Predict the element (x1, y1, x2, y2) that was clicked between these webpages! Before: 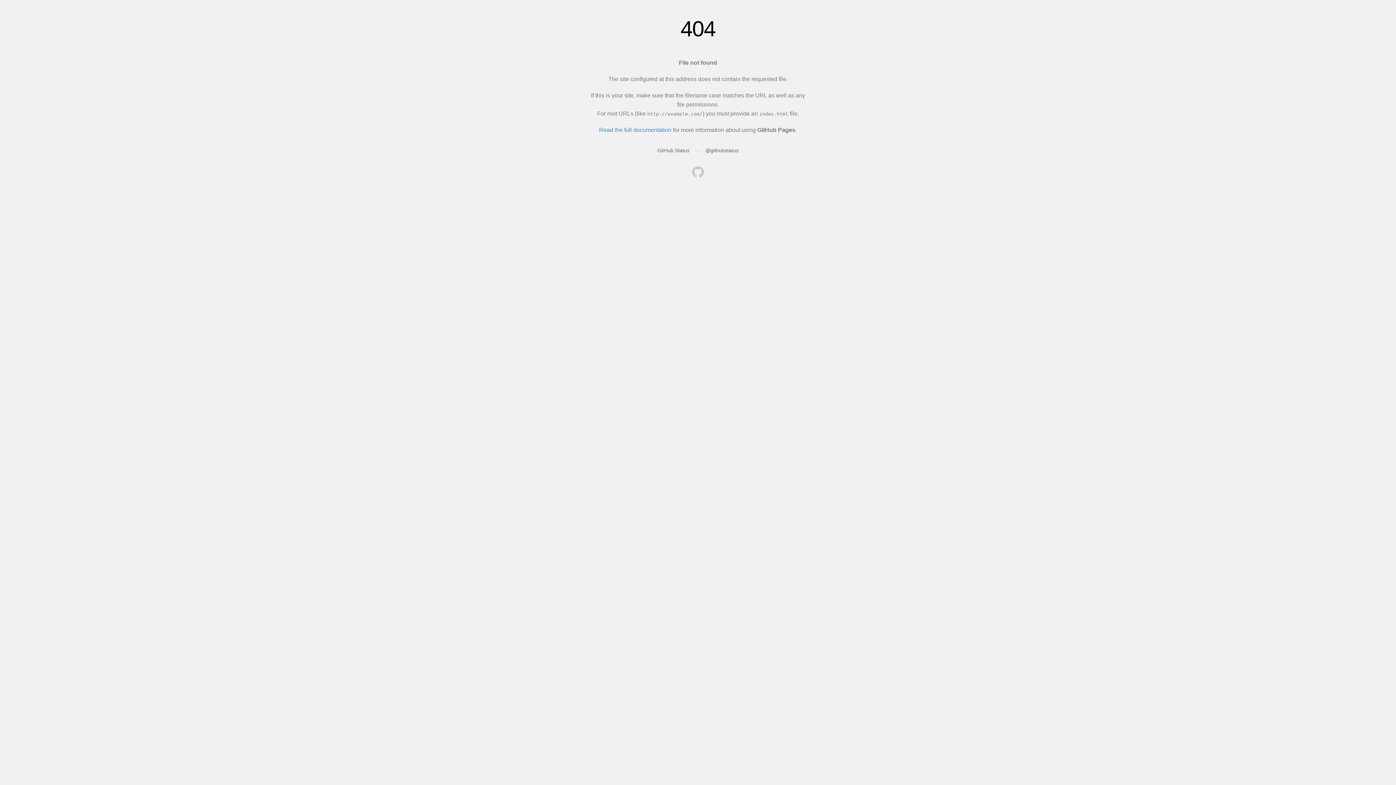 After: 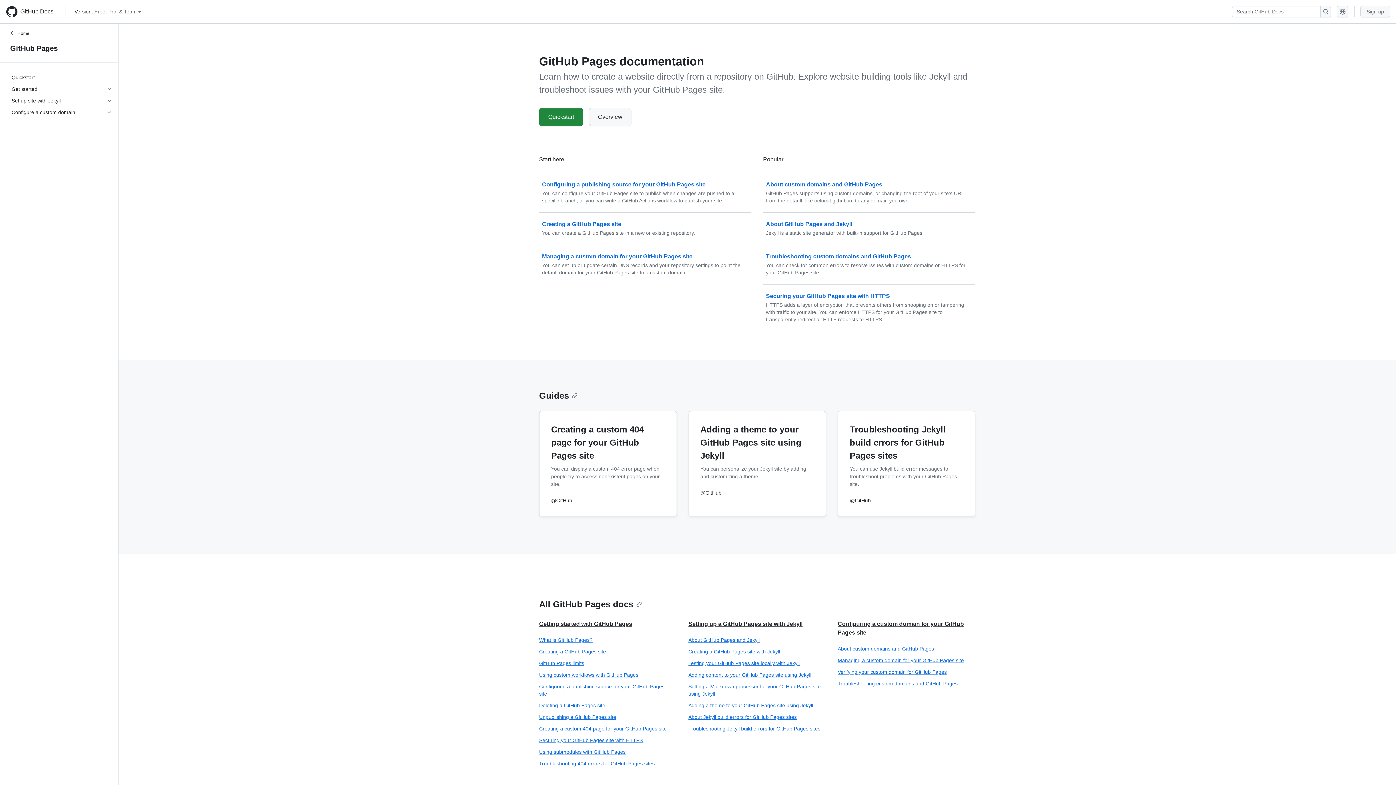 Action: bbox: (599, 126, 671, 133) label: Read the full documentation